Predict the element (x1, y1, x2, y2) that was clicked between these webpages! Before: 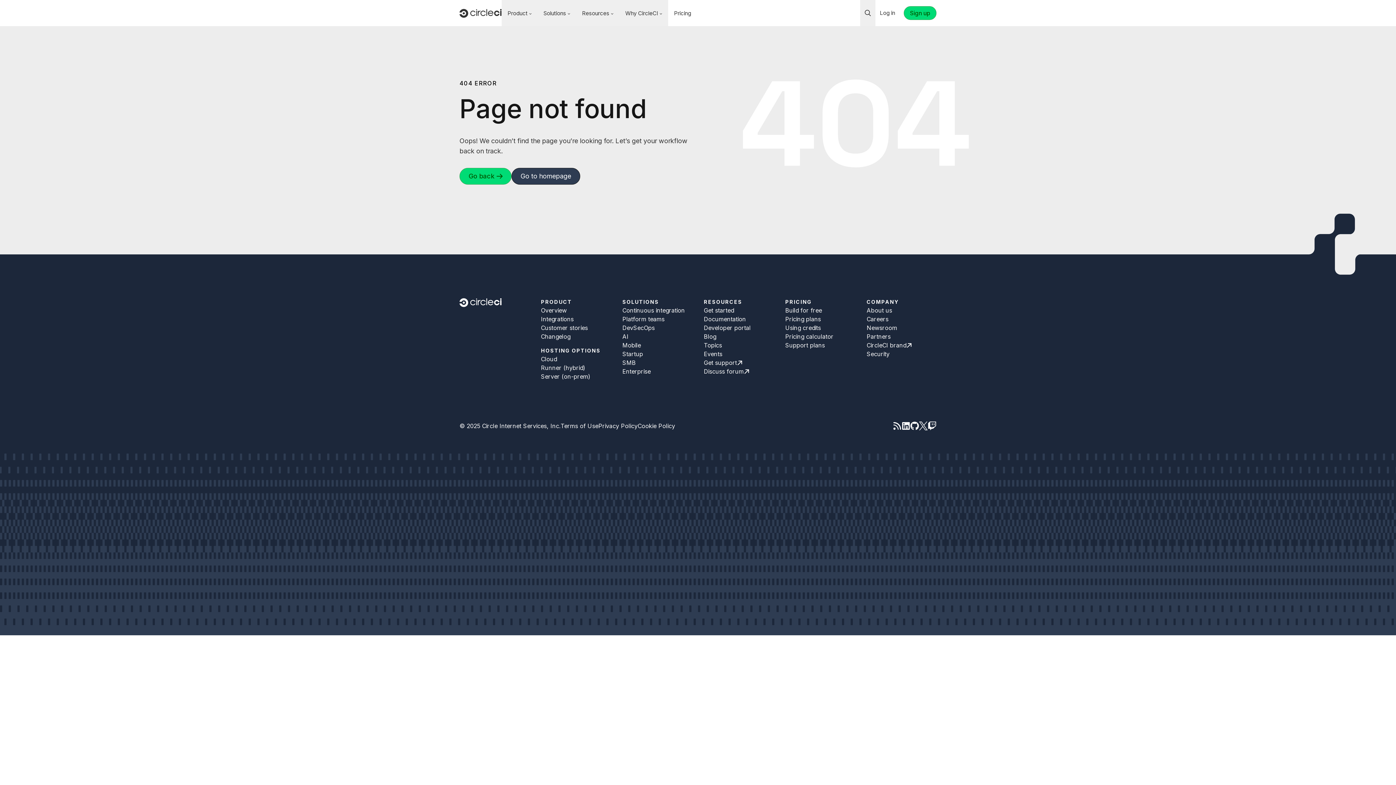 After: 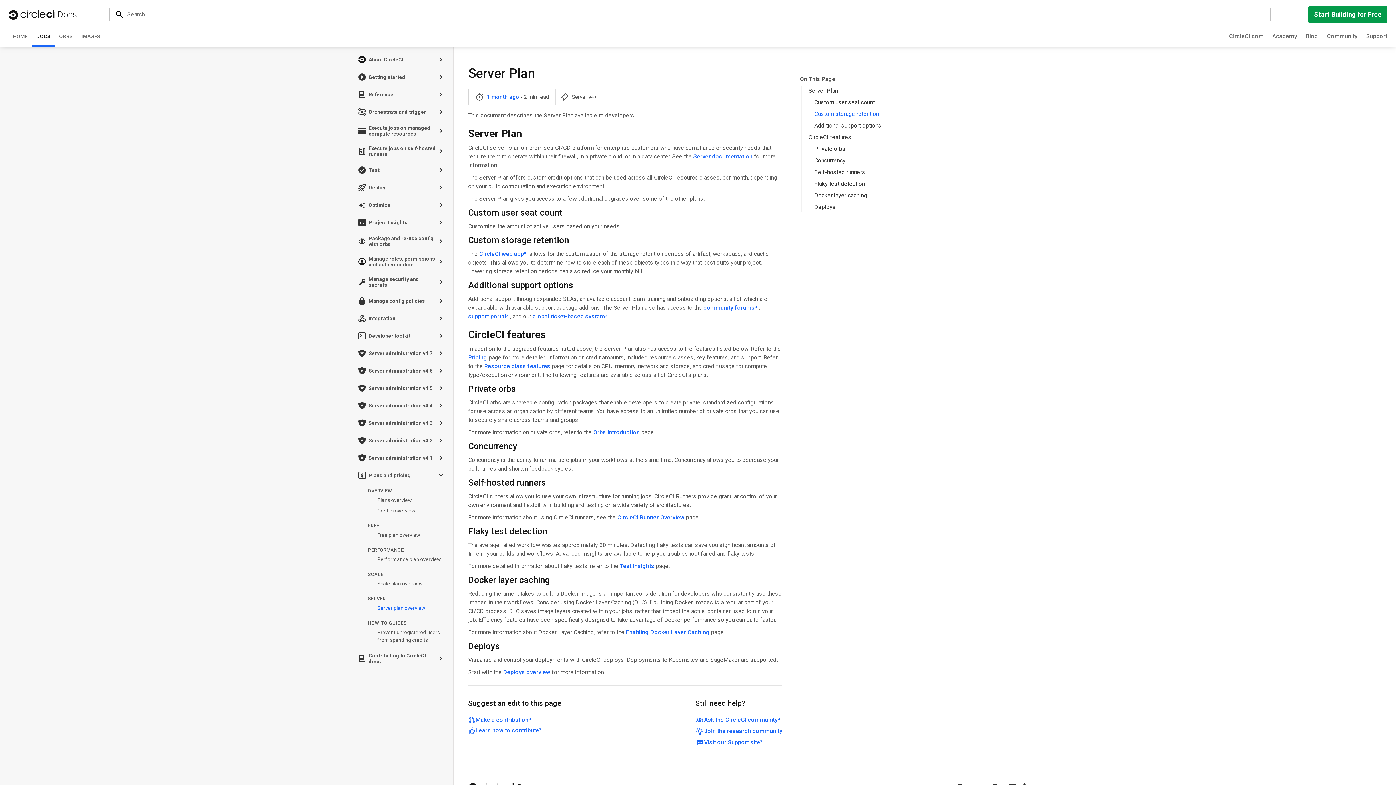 Action: label: Server (on-prem) bbox: (541, 372, 590, 381)